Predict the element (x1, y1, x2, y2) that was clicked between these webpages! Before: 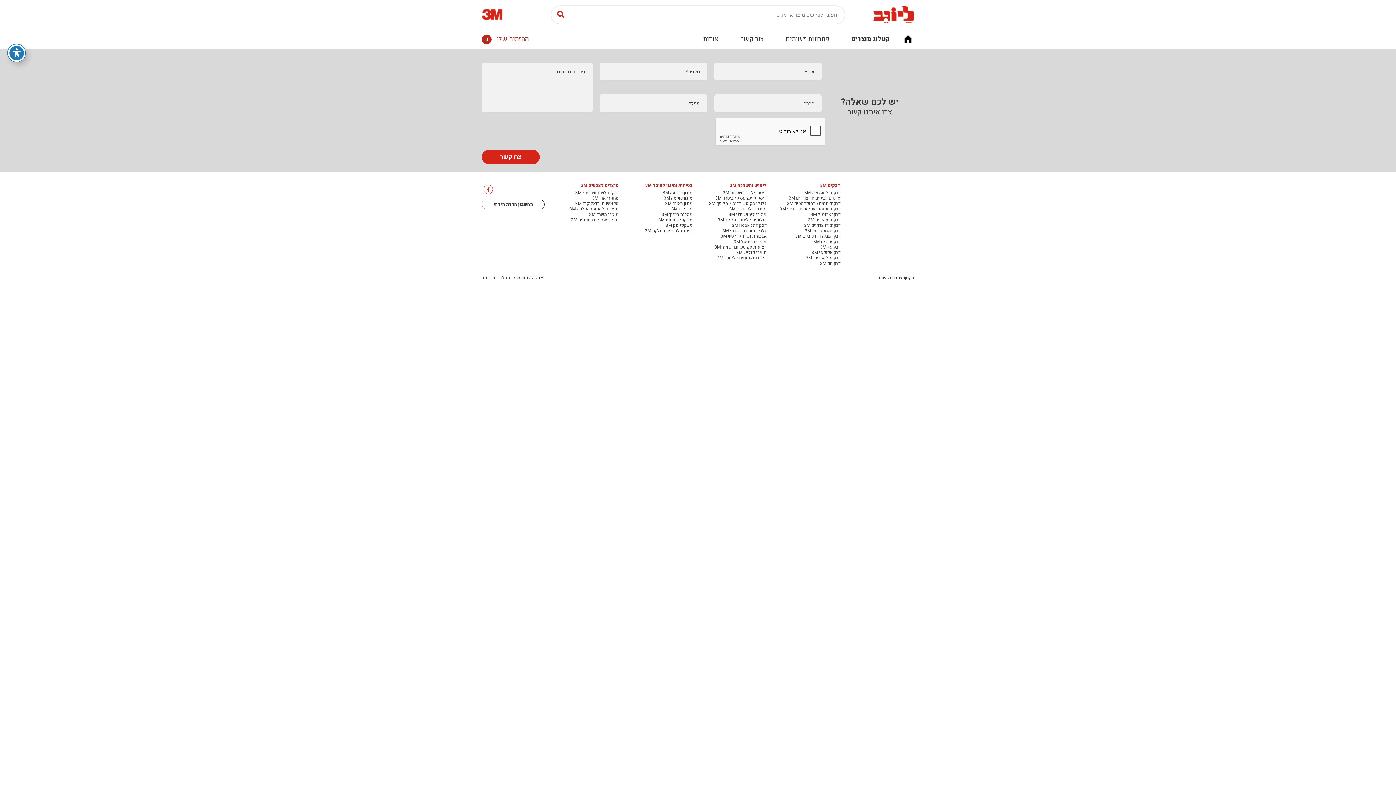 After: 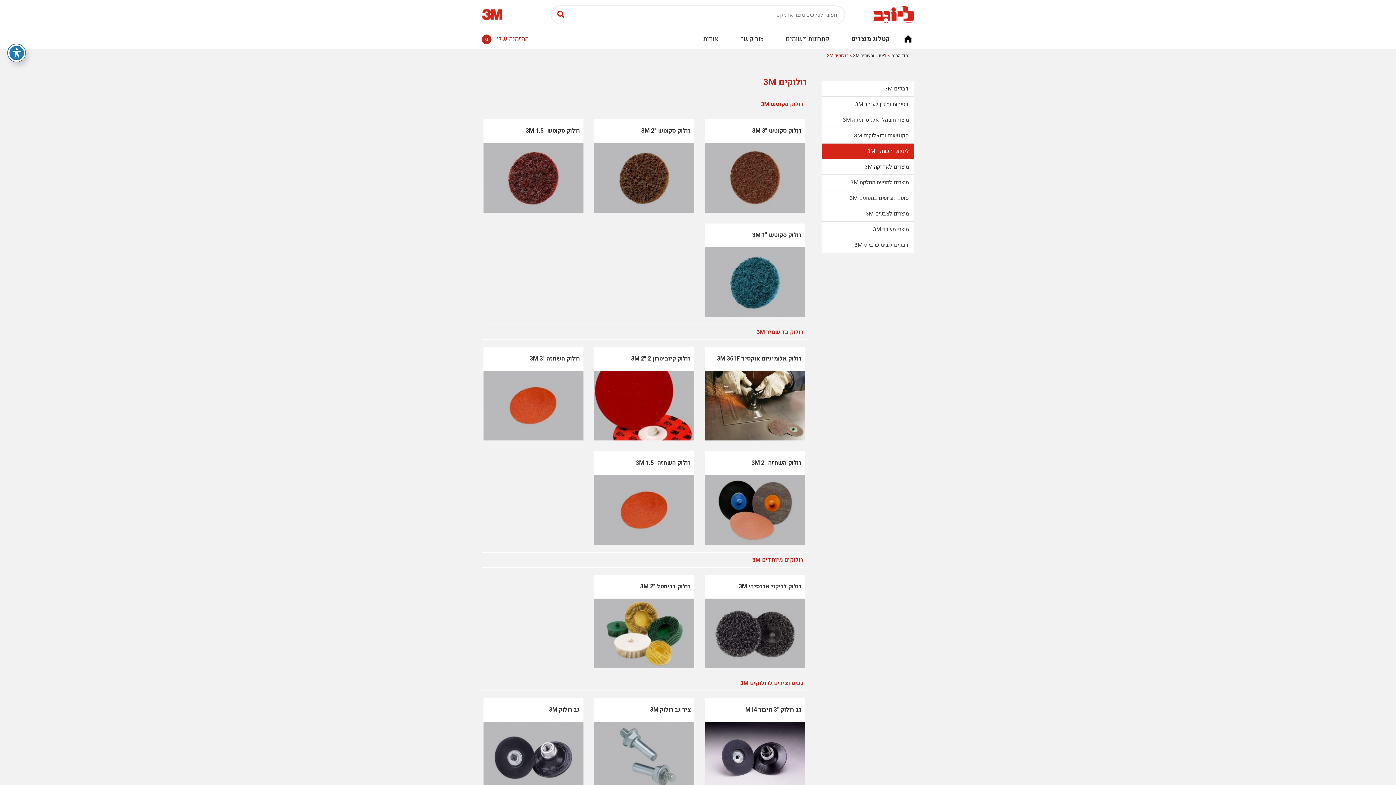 Action: bbox: (717, 217, 766, 222) label: רולוקים לליטוש וגימור 3M